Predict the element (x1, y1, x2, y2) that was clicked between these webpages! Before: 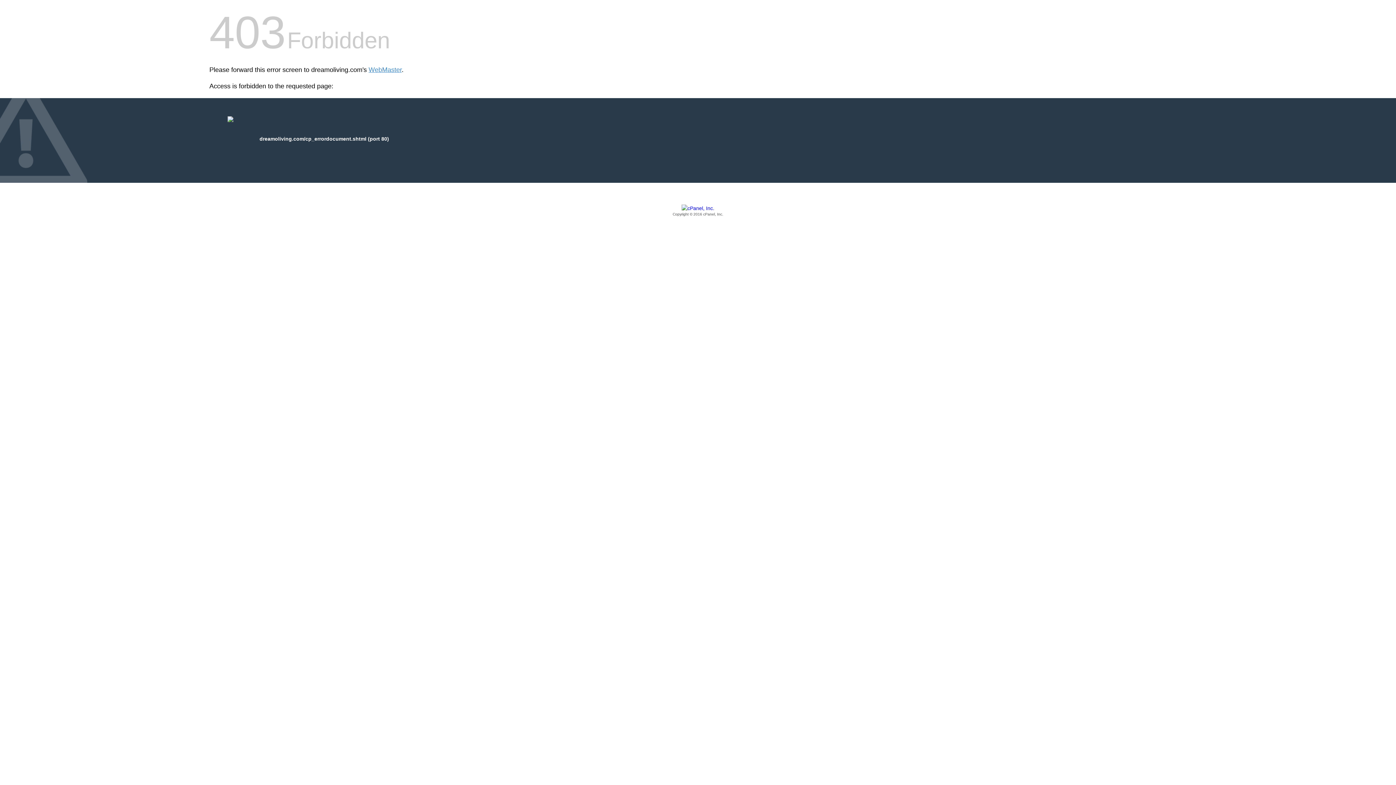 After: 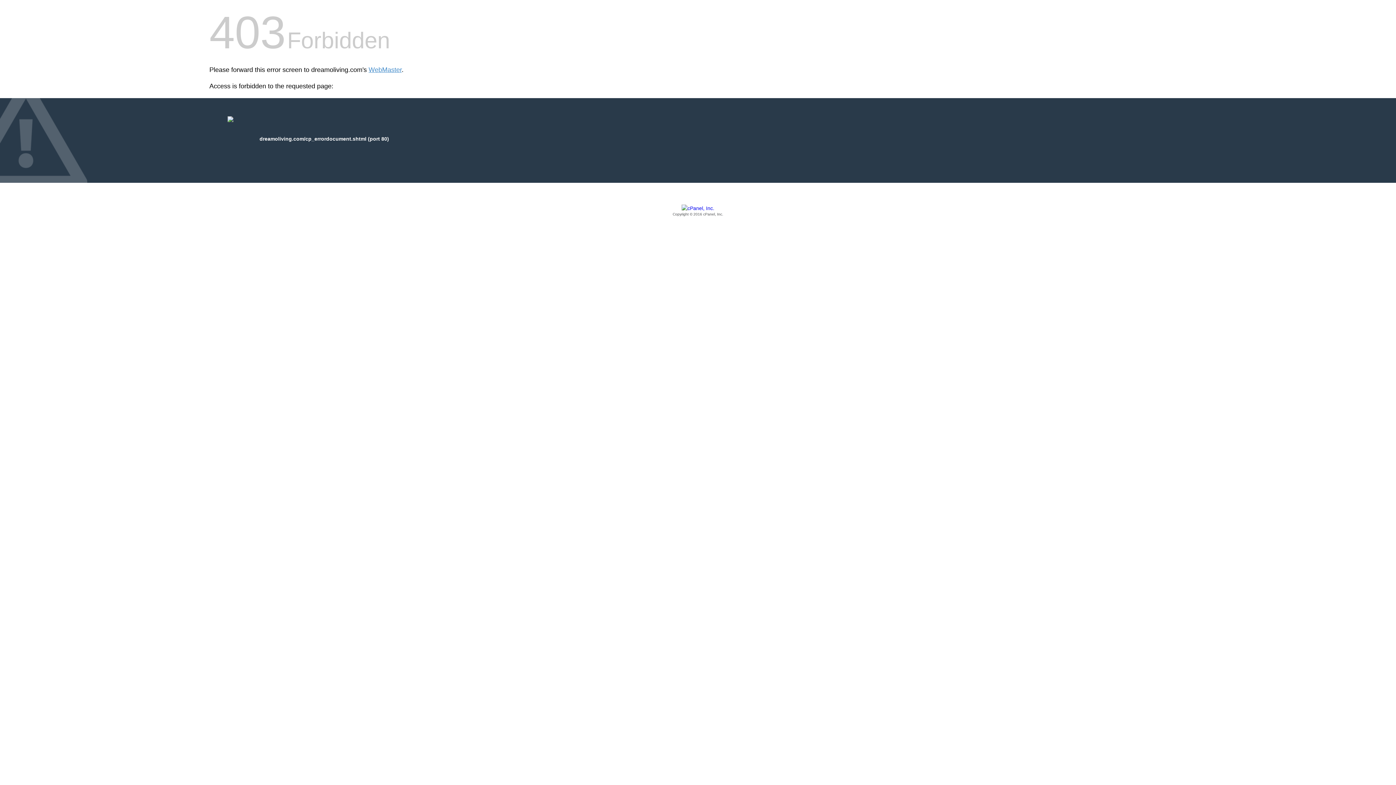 Action: bbox: (209, 205, 1186, 217) label: Copyright © 2016 cPanel, Inc.